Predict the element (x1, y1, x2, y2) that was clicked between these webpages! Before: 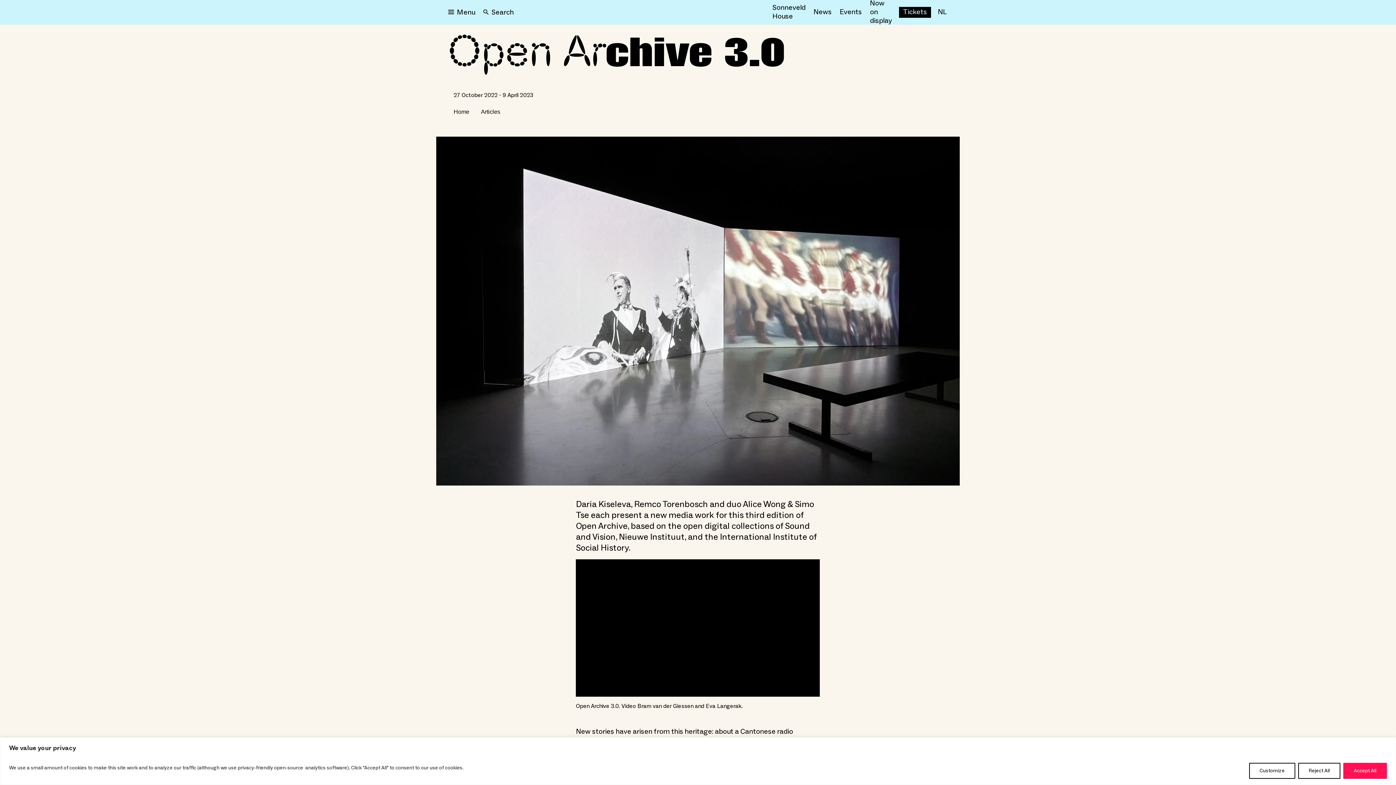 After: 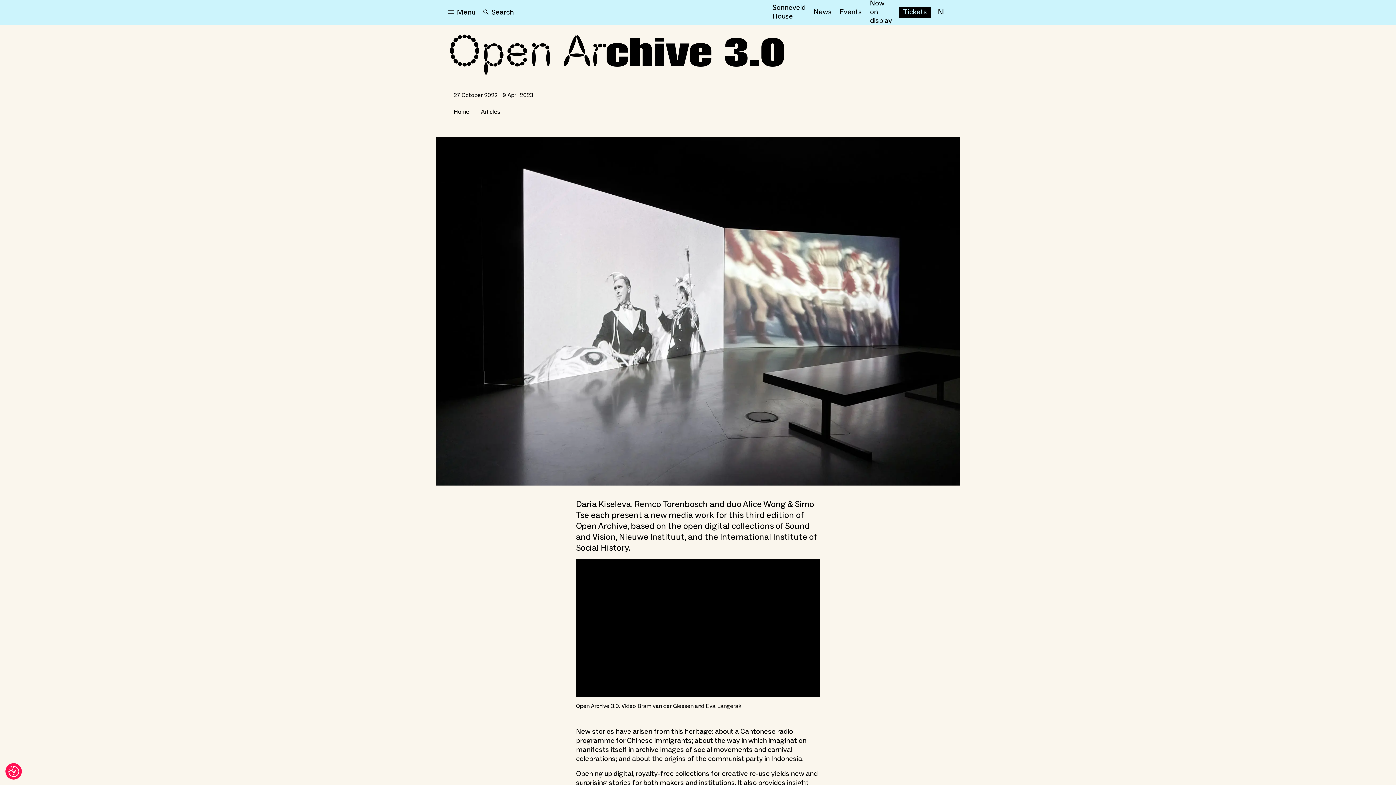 Action: bbox: (1298, 763, 1340, 779) label: Reject All